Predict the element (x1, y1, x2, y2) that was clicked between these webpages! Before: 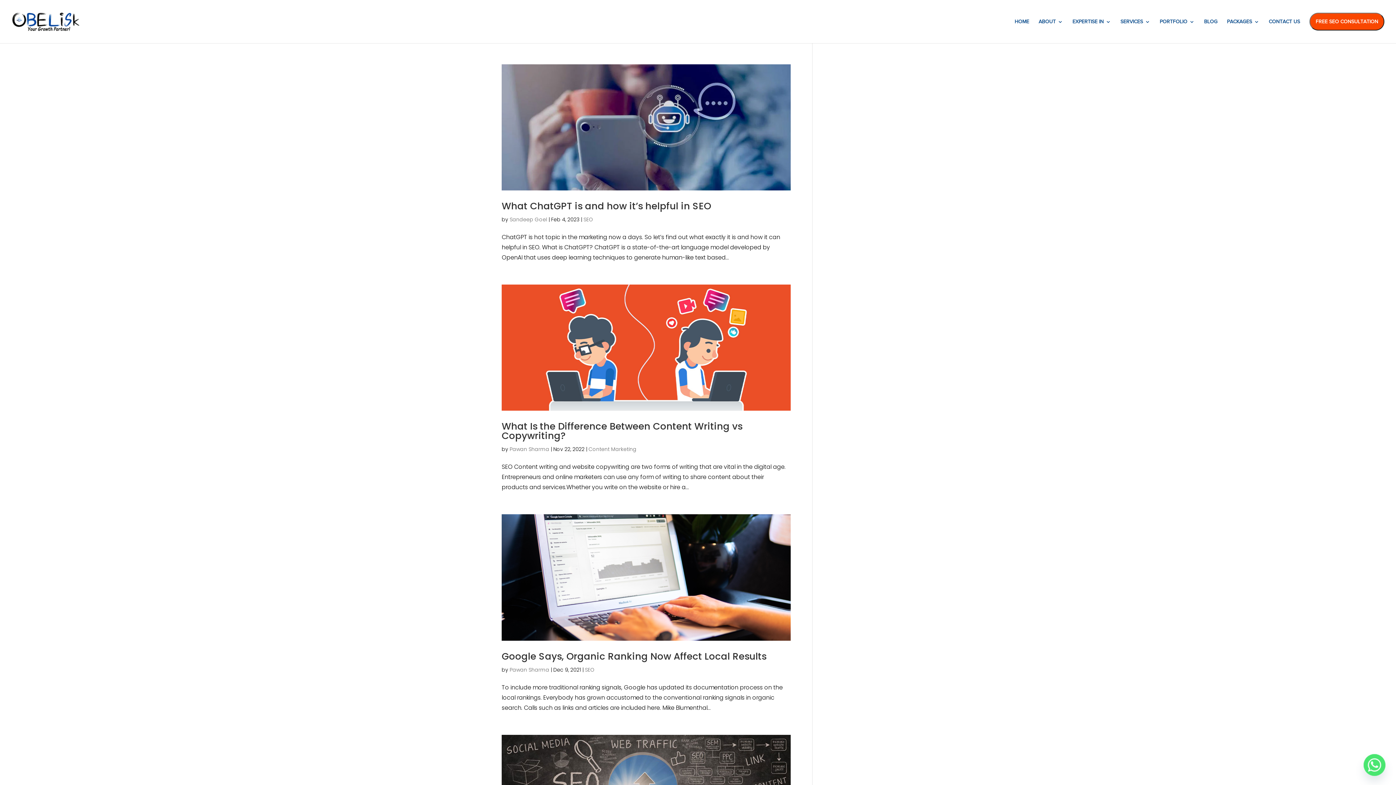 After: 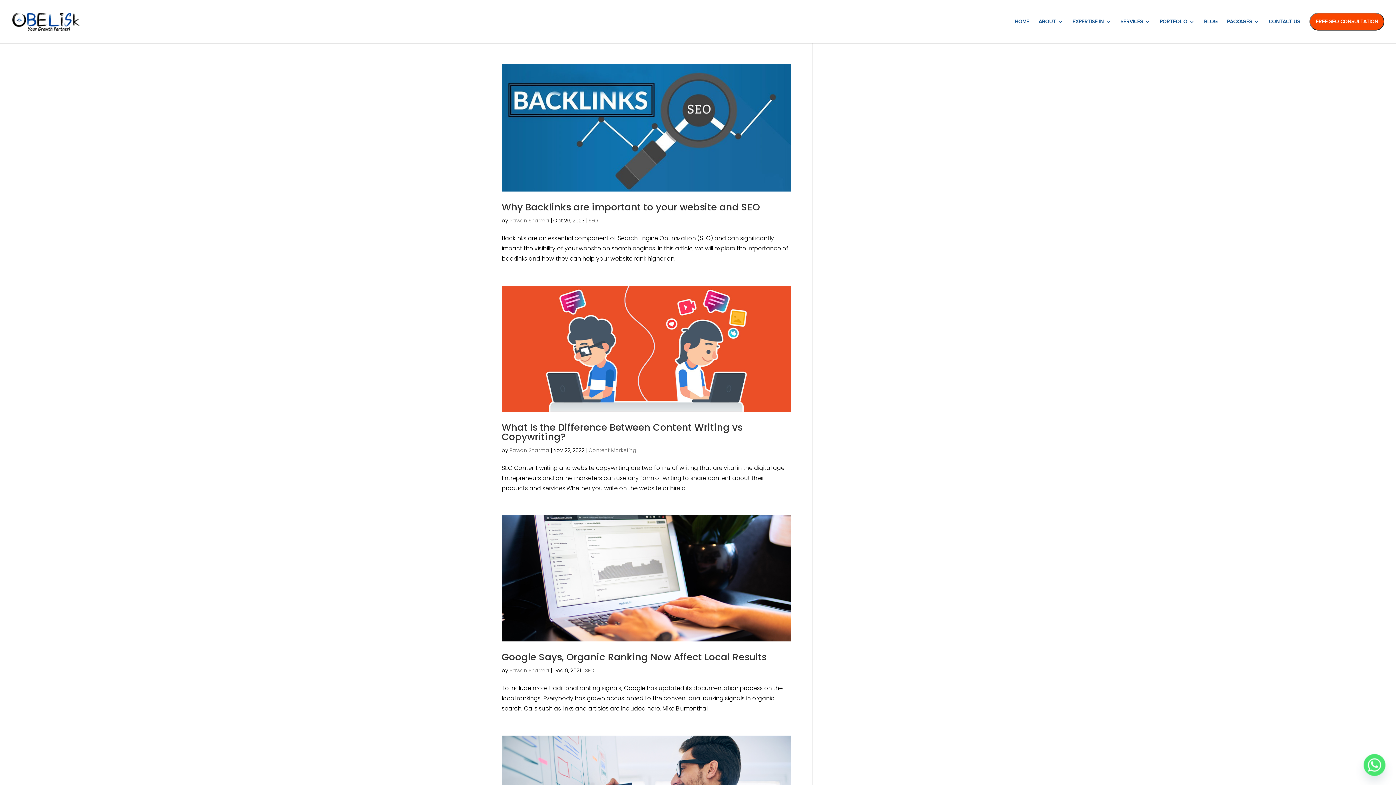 Action: bbox: (509, 652, 549, 659) label: Pawan Sharma